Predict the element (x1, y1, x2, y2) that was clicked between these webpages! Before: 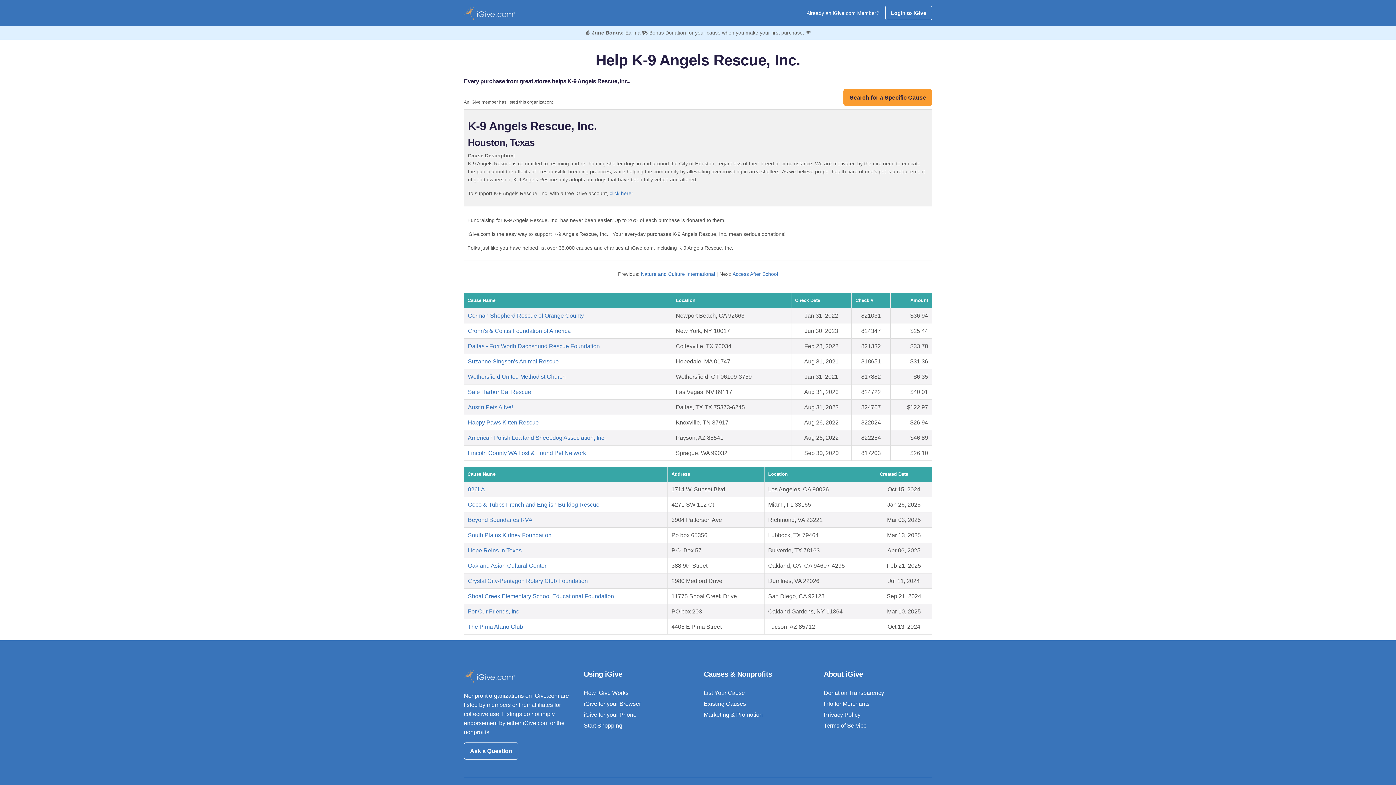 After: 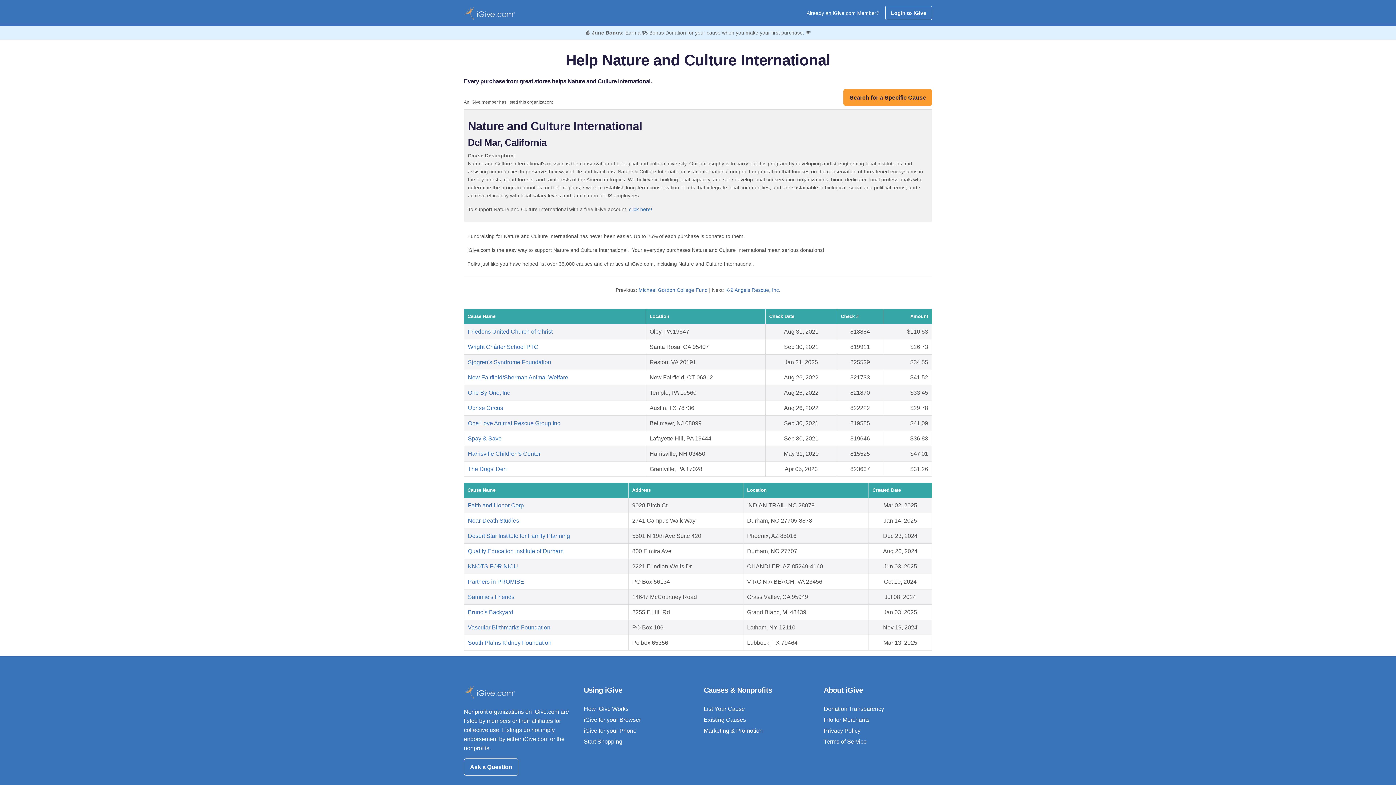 Action: label: Nature and Culture International bbox: (641, 271, 715, 277)